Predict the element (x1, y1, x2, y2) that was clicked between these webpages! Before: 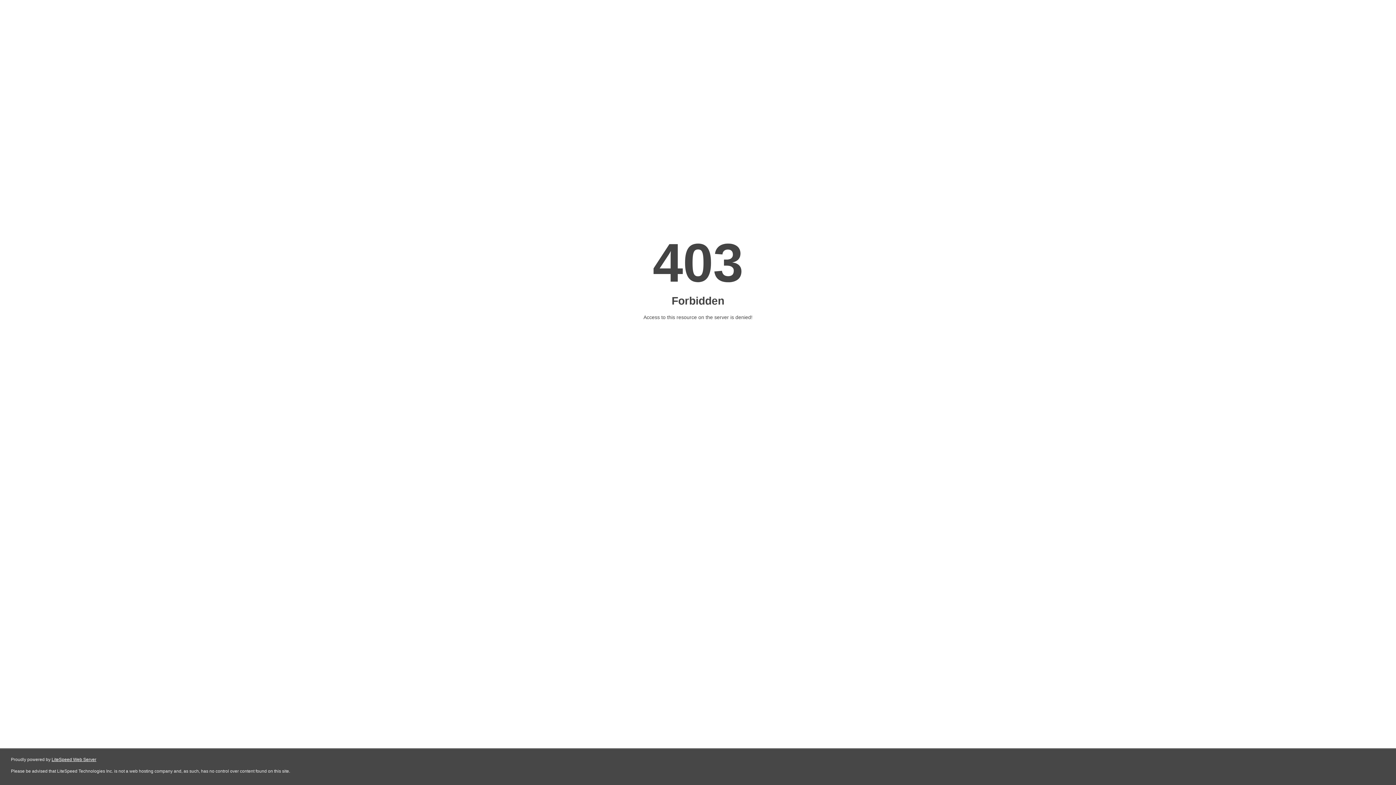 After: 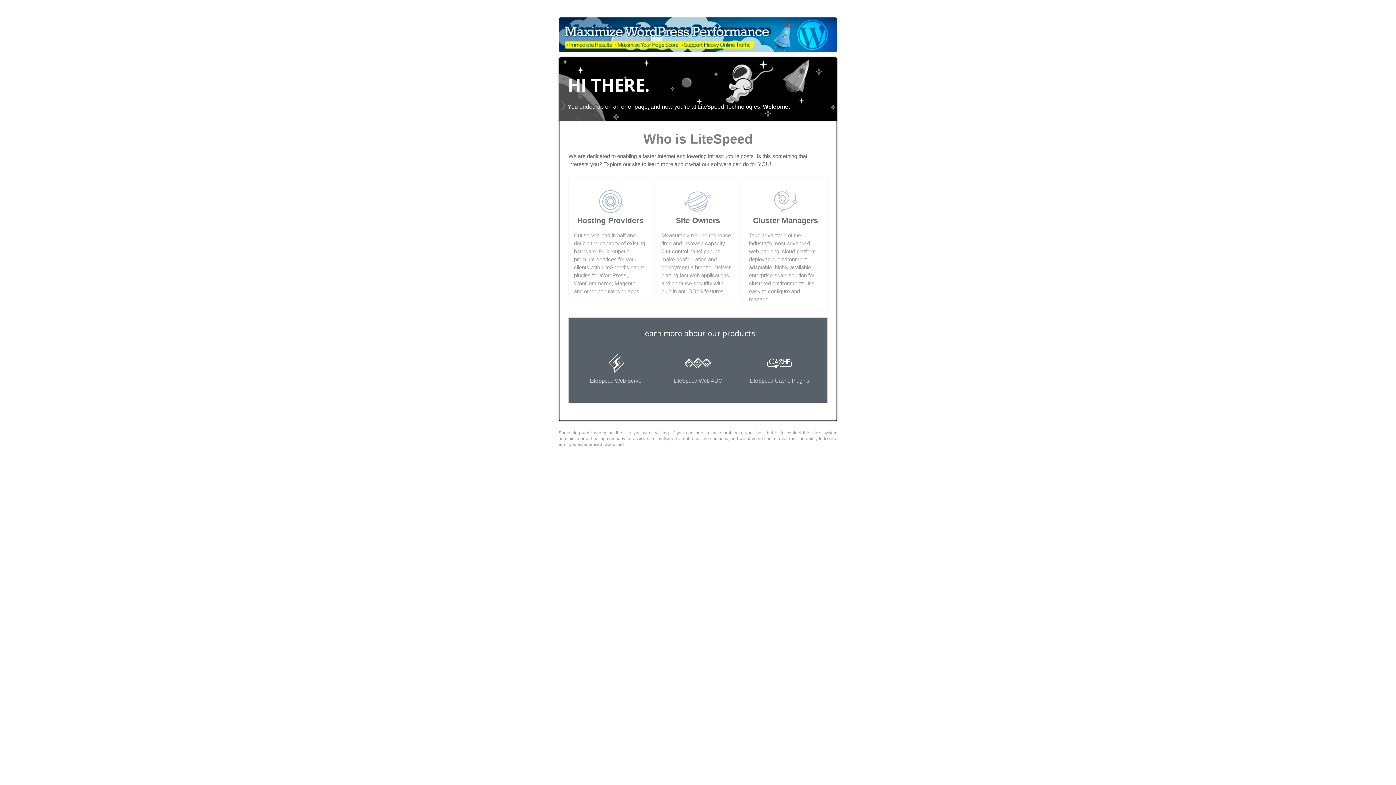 Action: label: LiteSpeed Web Server bbox: (51, 757, 96, 762)